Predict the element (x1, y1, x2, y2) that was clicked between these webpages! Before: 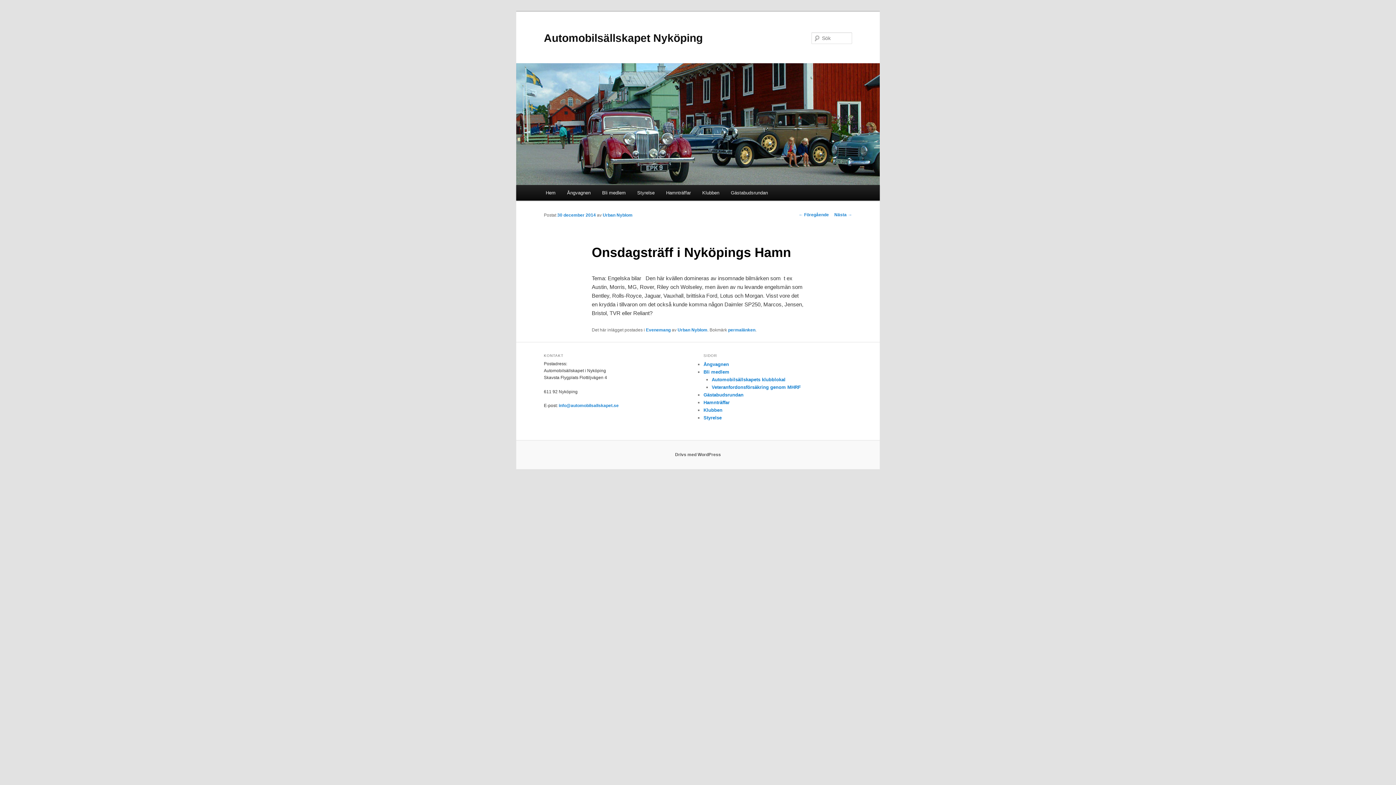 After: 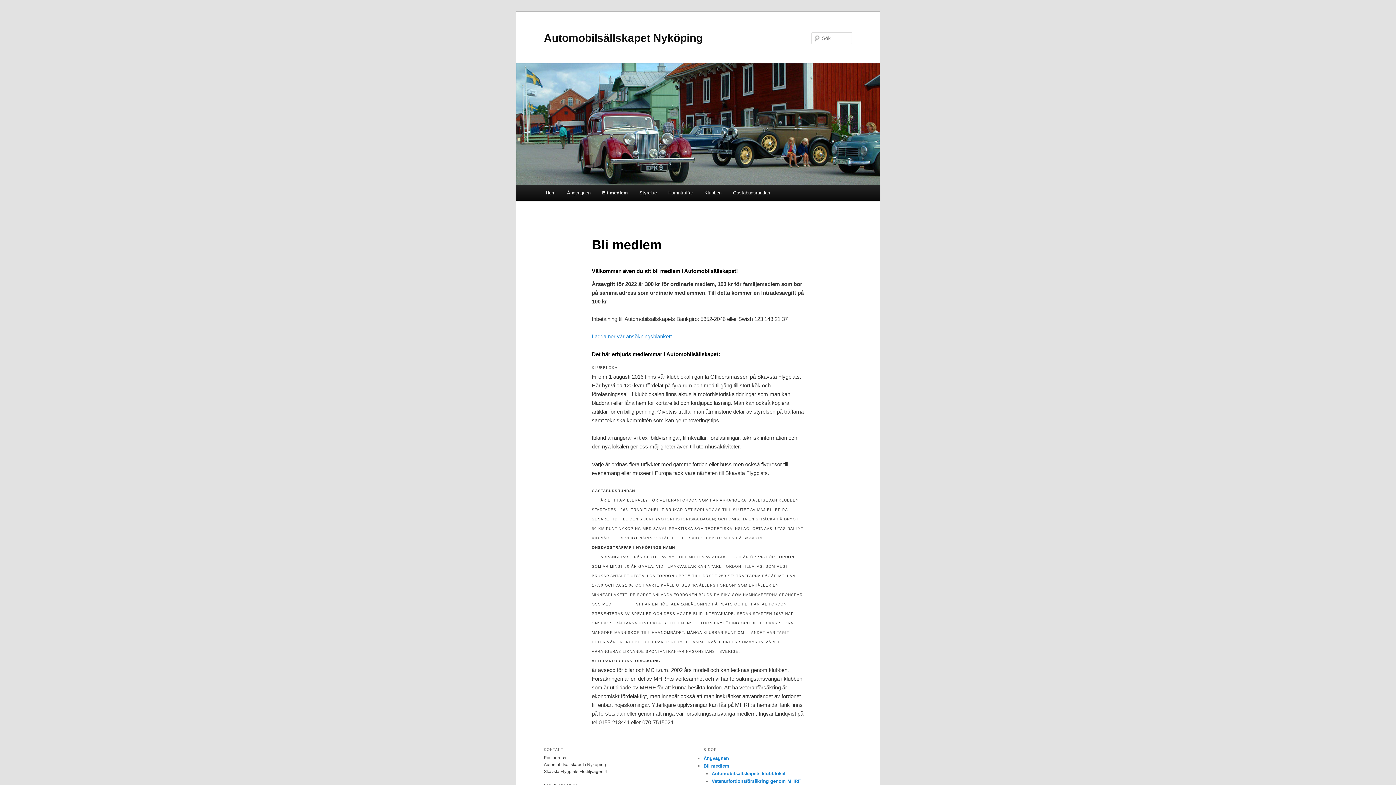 Action: bbox: (703, 369, 729, 375) label: Bli medlem